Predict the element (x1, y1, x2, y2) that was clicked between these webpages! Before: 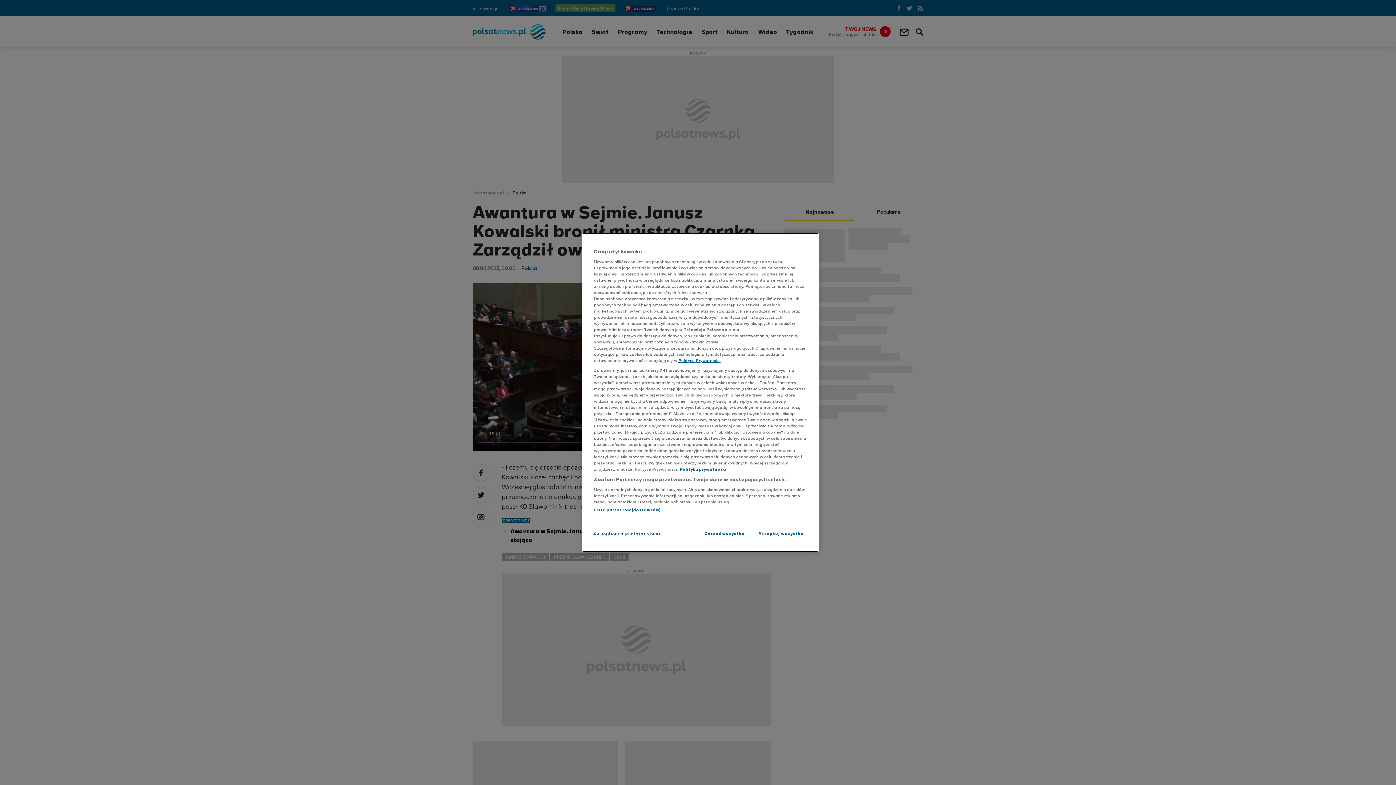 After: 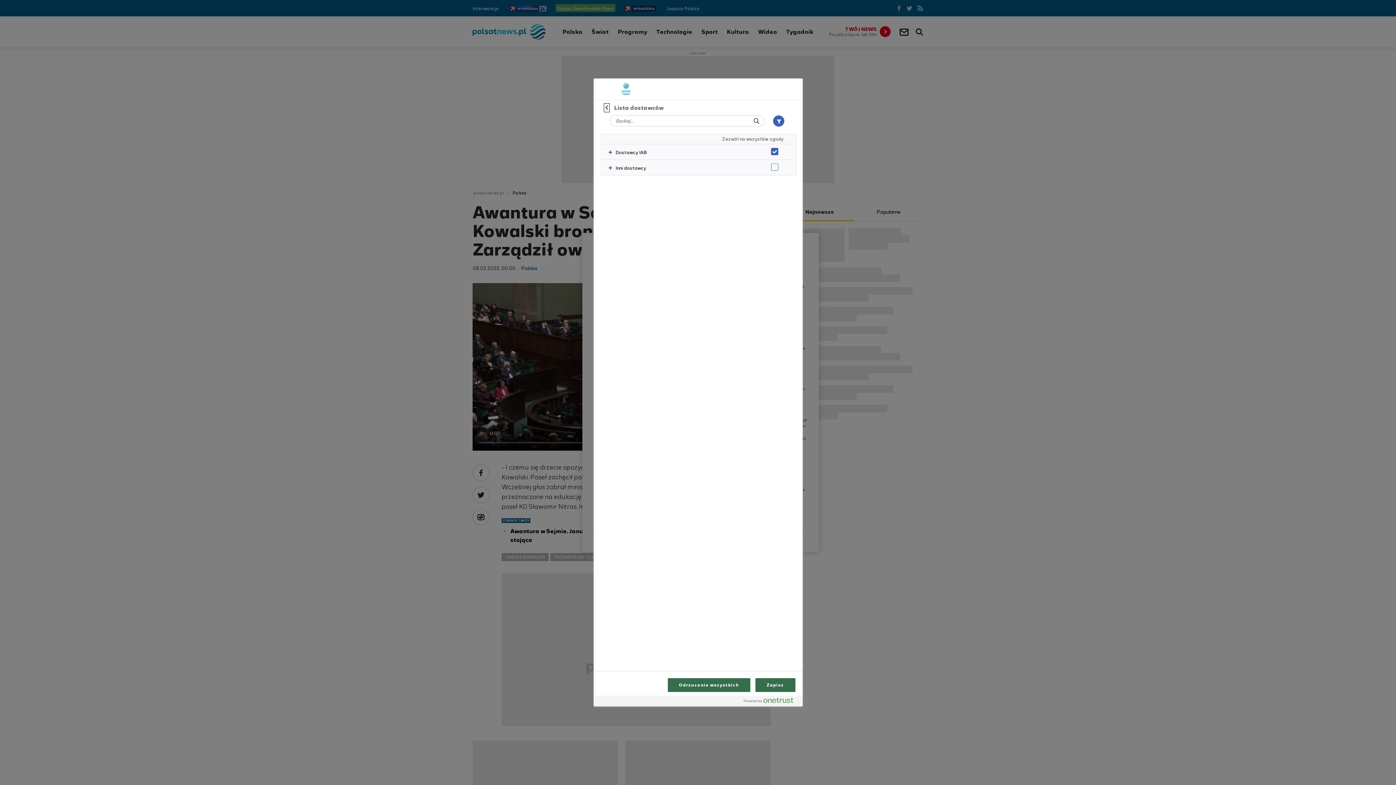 Action: label: Lista partnerów (dostawców) bbox: (594, 507, 660, 513)